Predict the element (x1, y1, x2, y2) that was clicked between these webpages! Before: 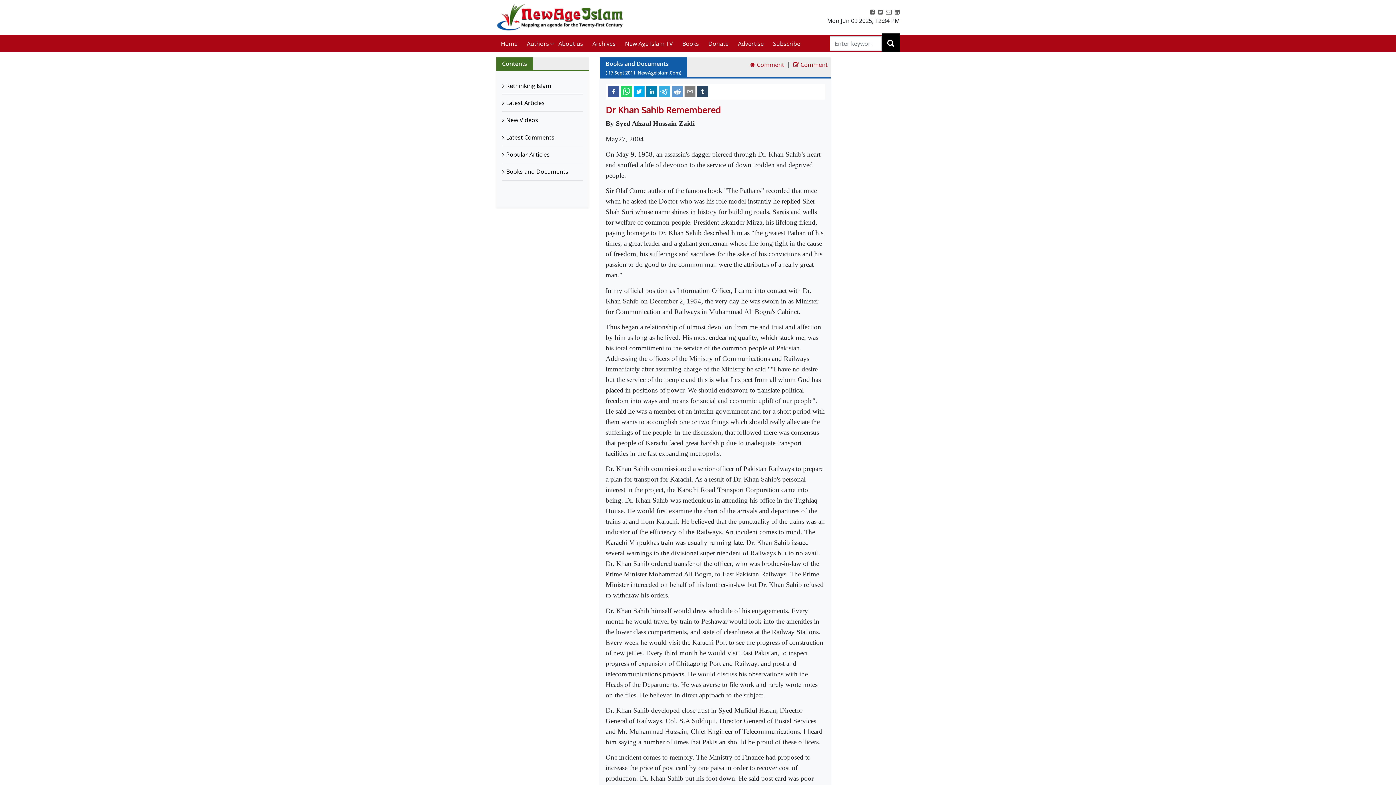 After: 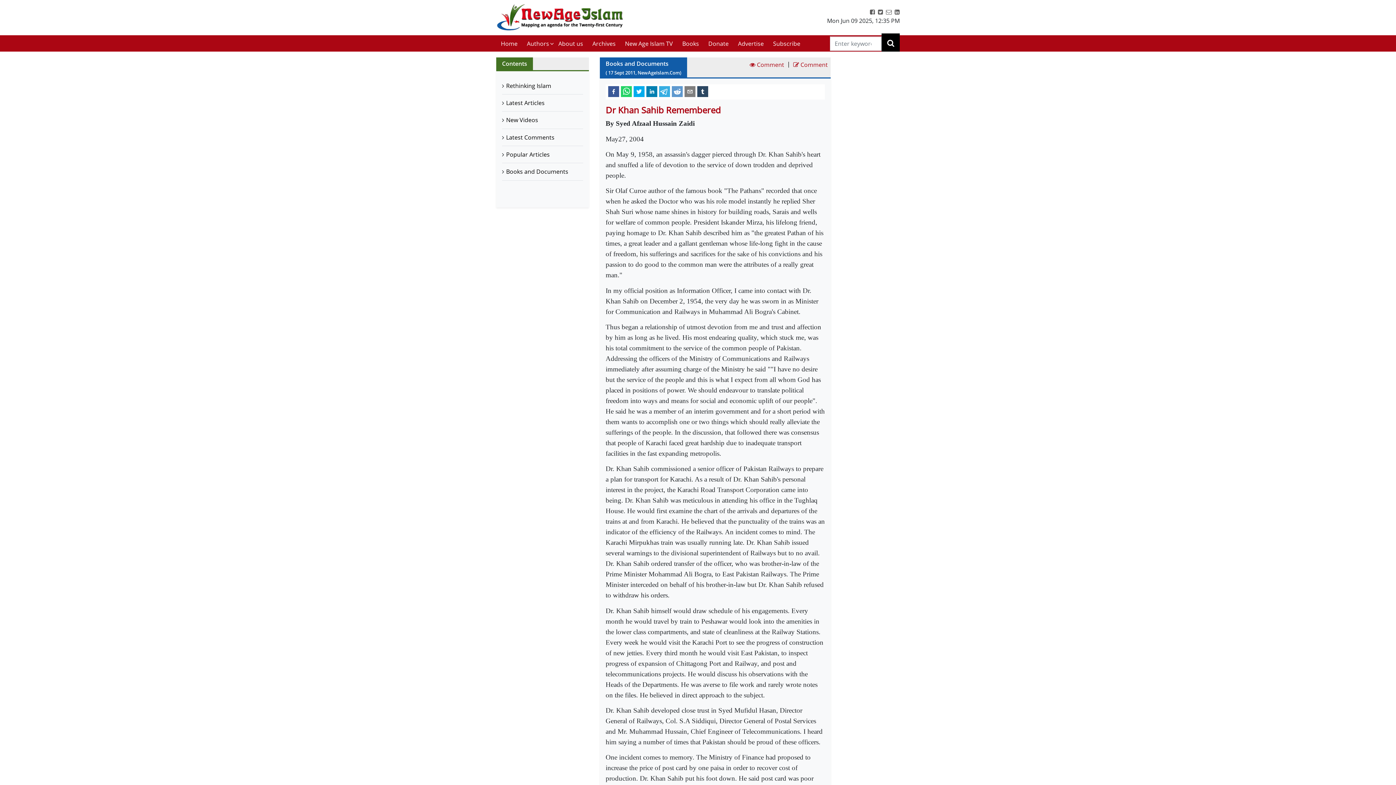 Action: bbox: (886, 7, 892, 15)